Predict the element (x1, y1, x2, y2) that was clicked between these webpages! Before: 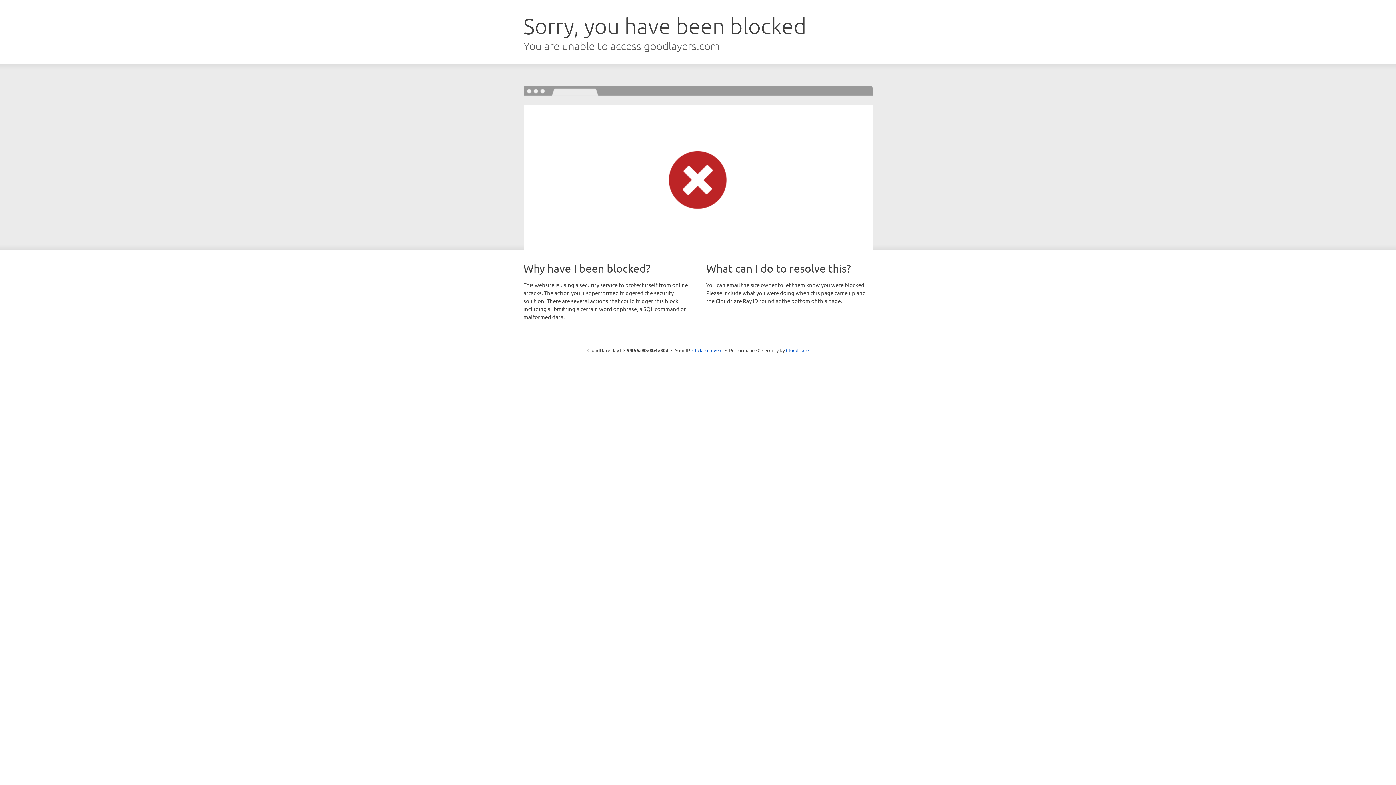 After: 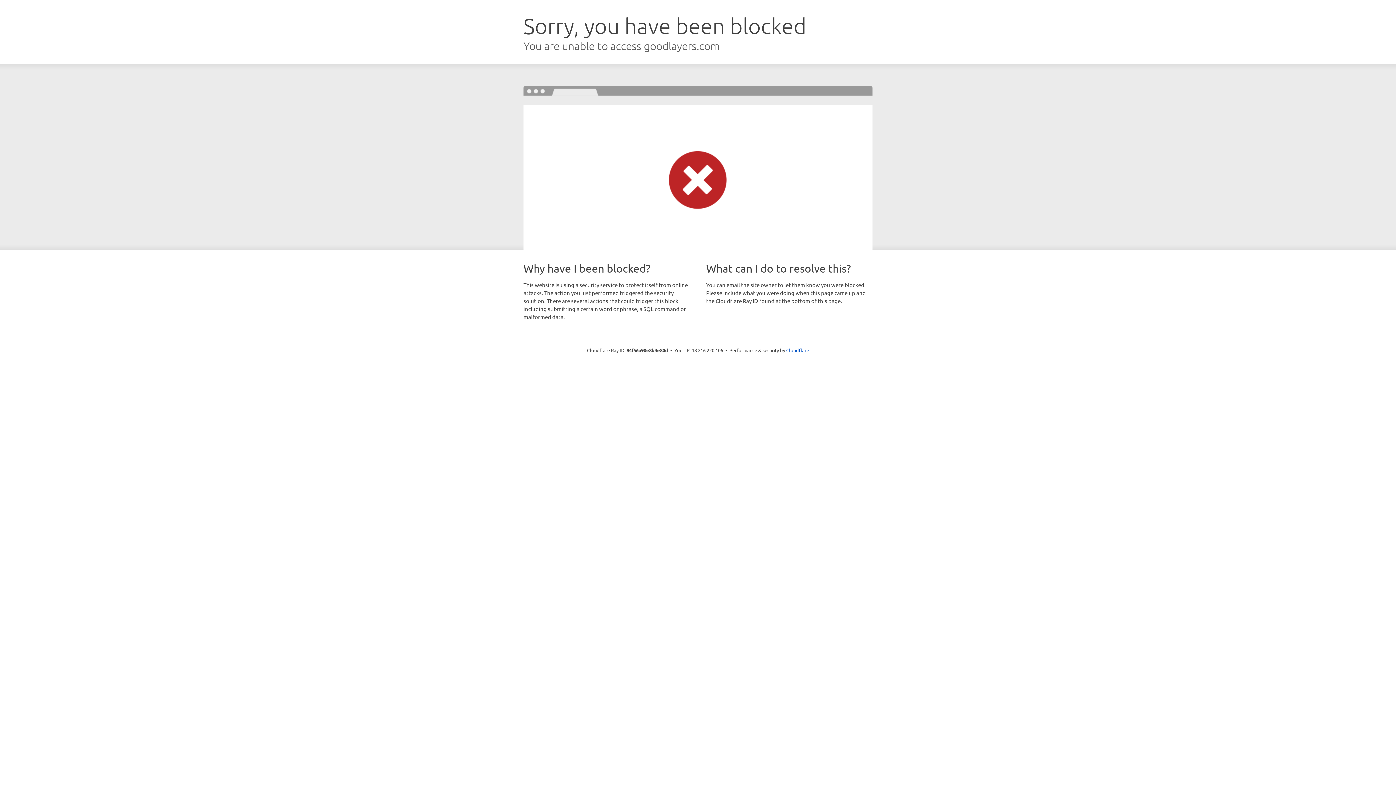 Action: label: Click to reveal bbox: (692, 346, 722, 353)